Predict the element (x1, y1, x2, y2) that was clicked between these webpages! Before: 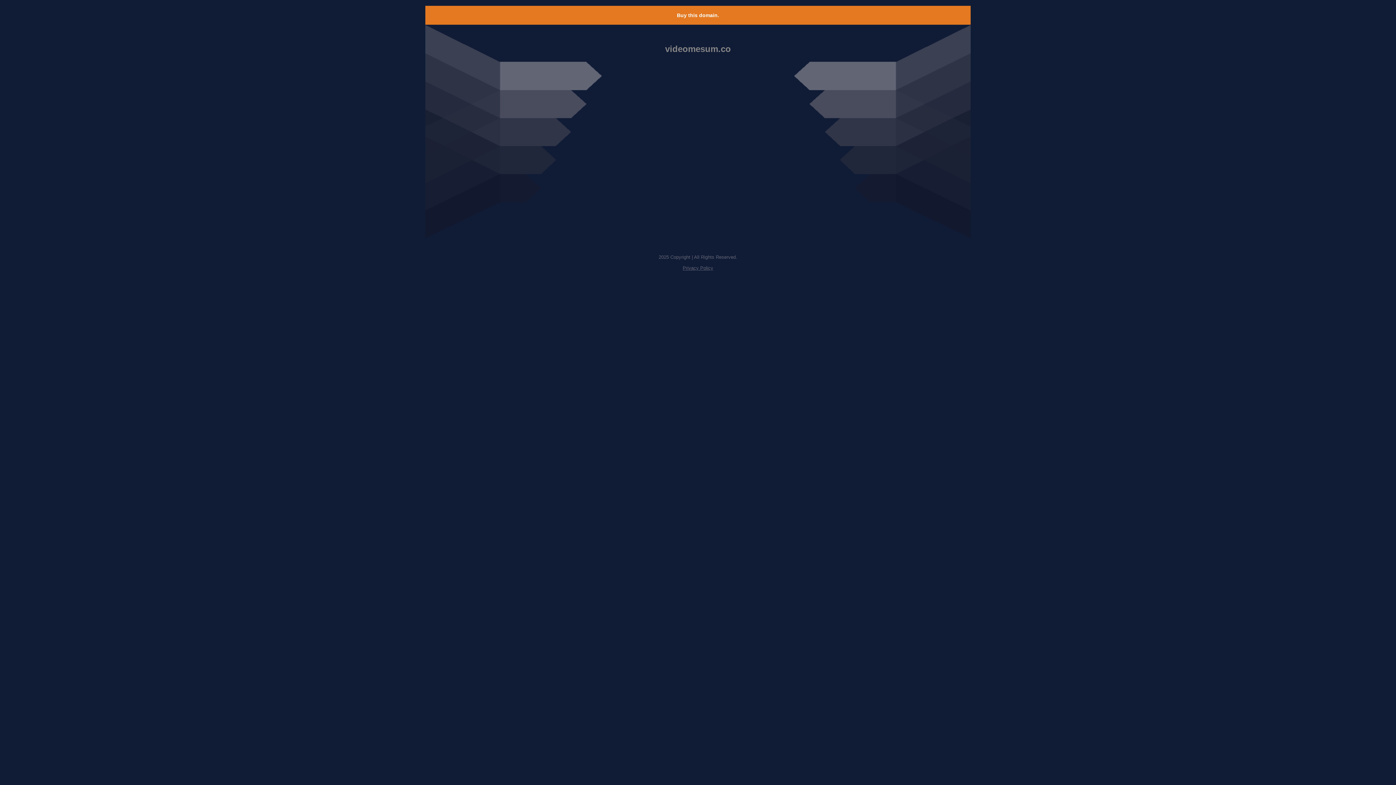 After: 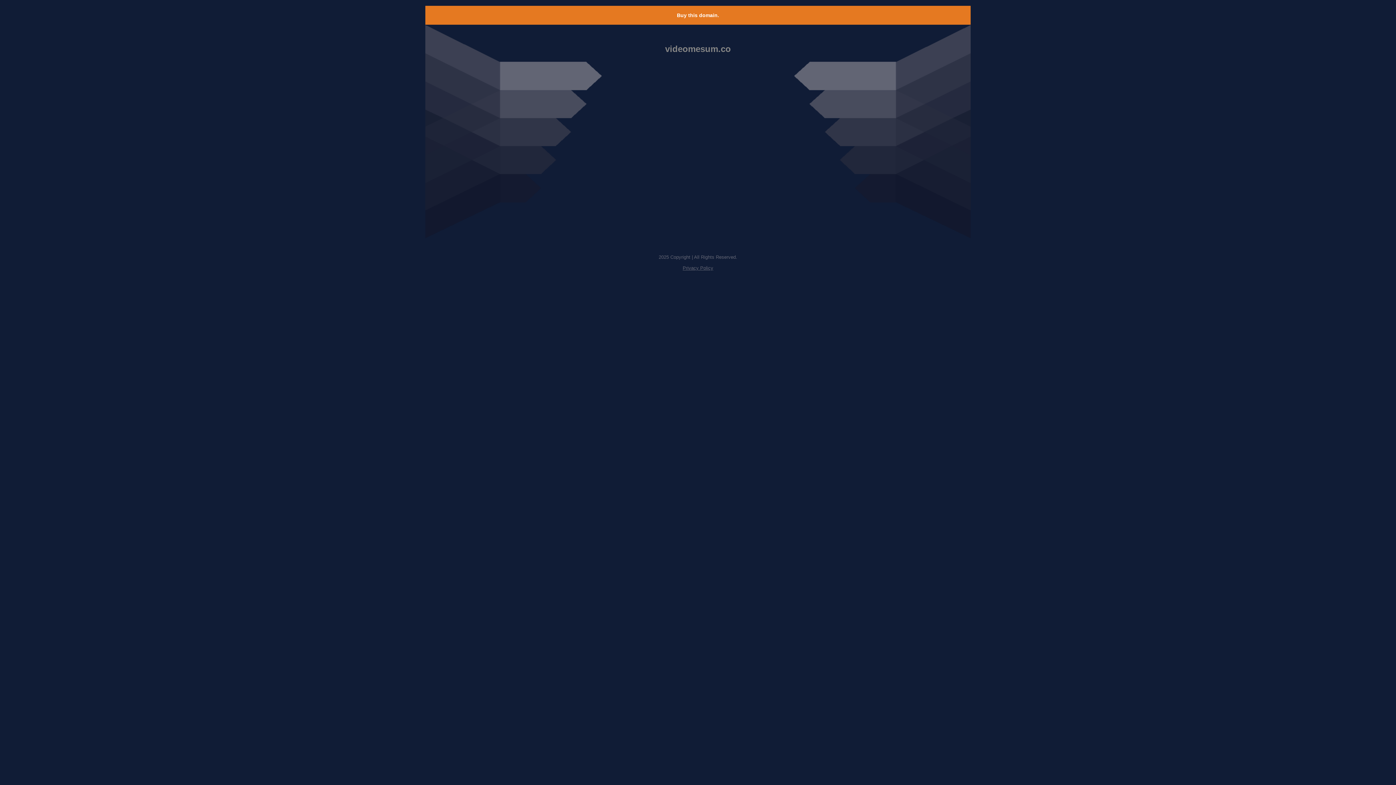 Action: bbox: (682, 265, 713, 270) label: Privacy Policy